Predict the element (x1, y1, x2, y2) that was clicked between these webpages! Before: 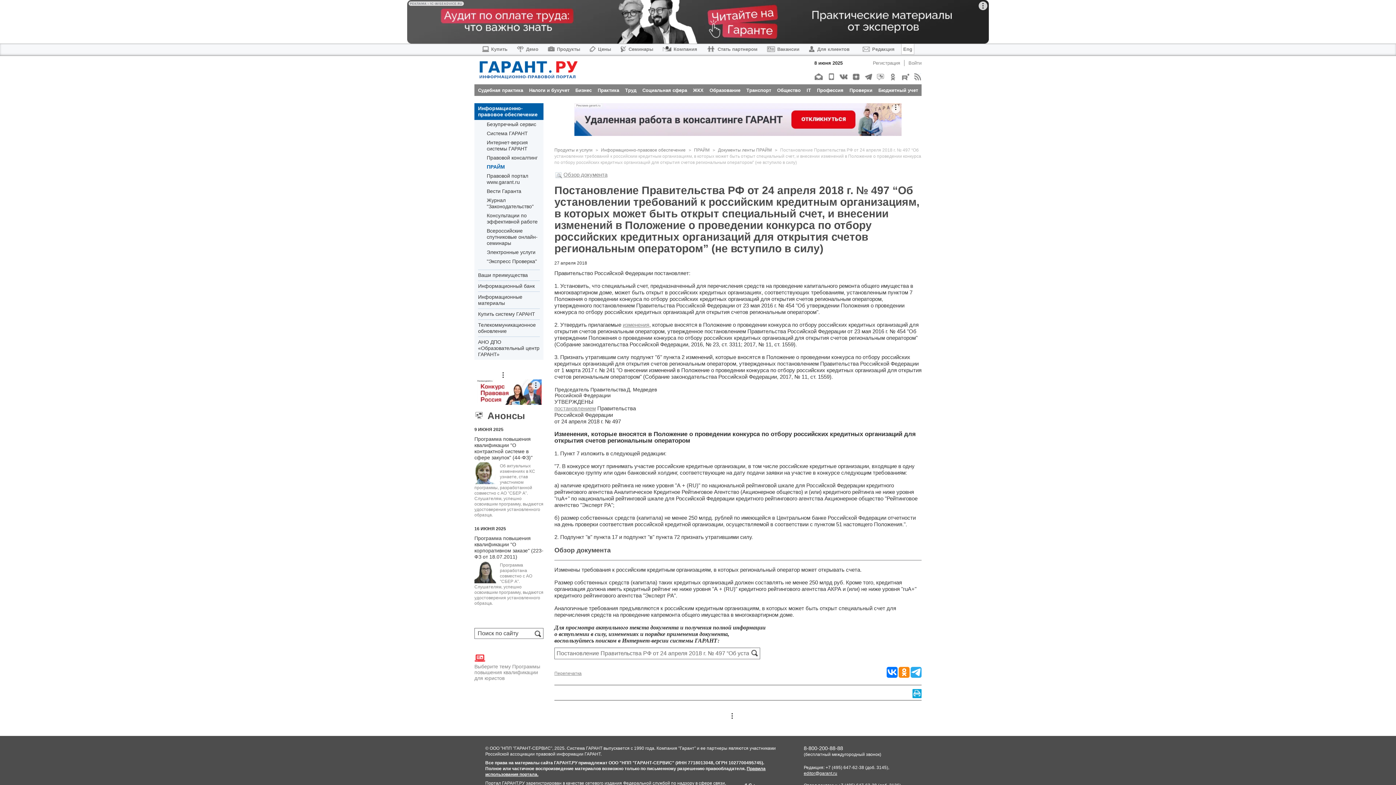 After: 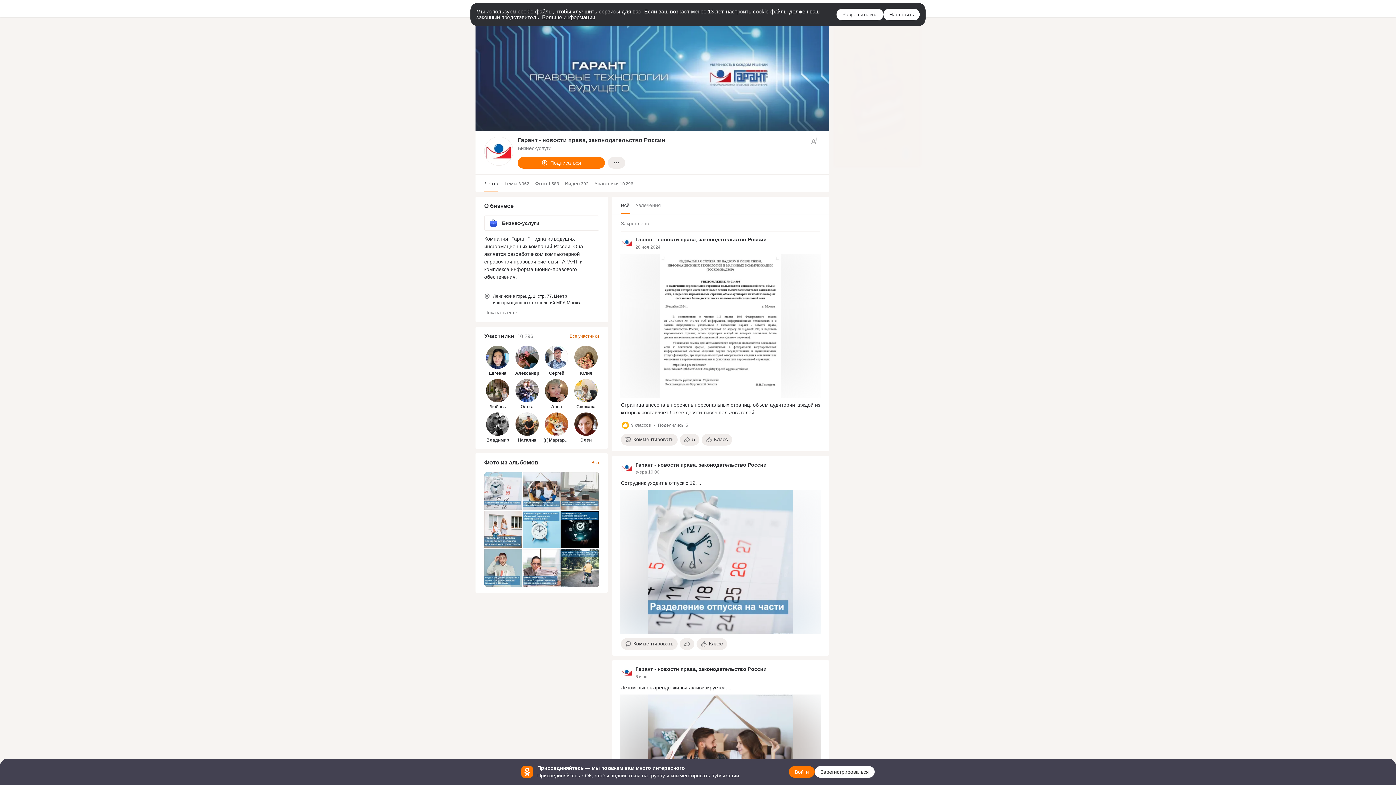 Action: bbox: (888, 73, 897, 80)